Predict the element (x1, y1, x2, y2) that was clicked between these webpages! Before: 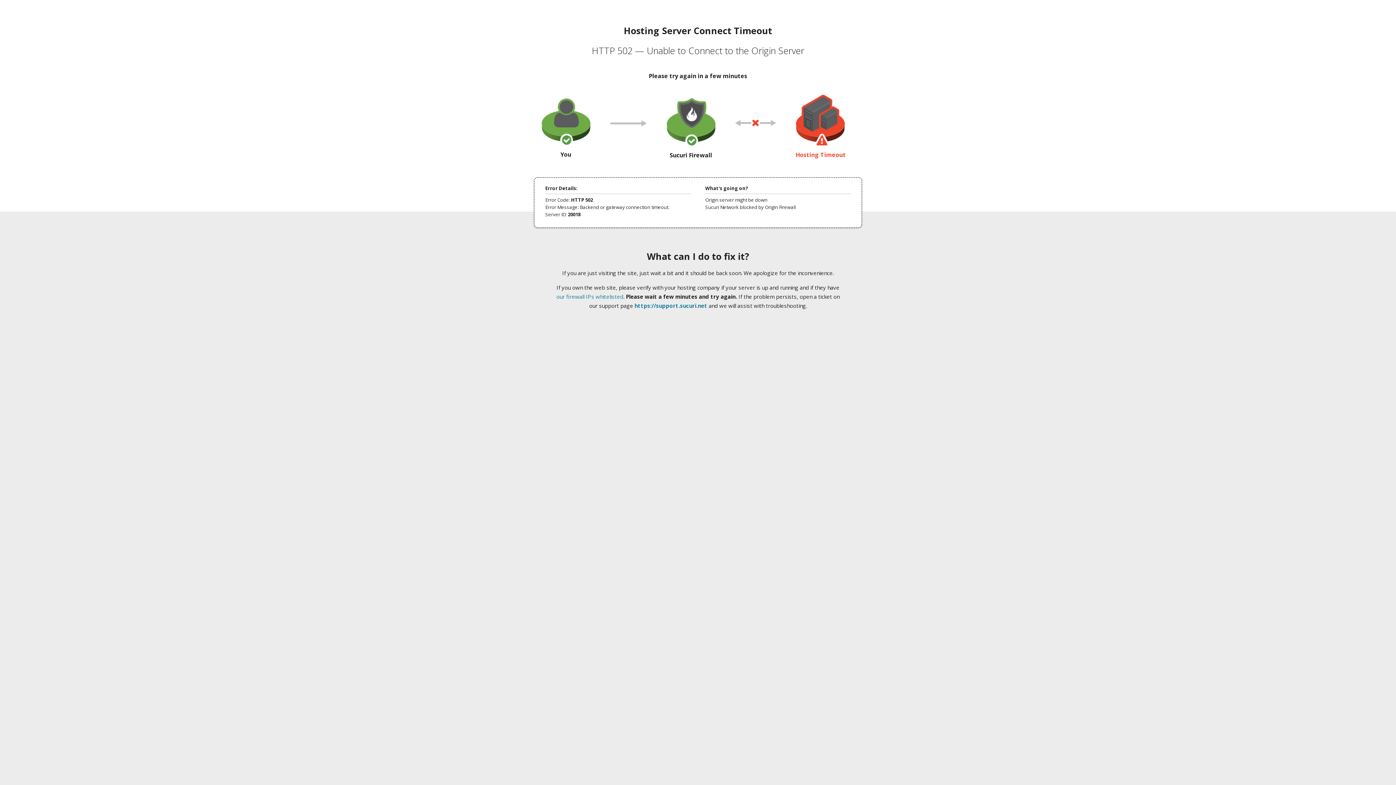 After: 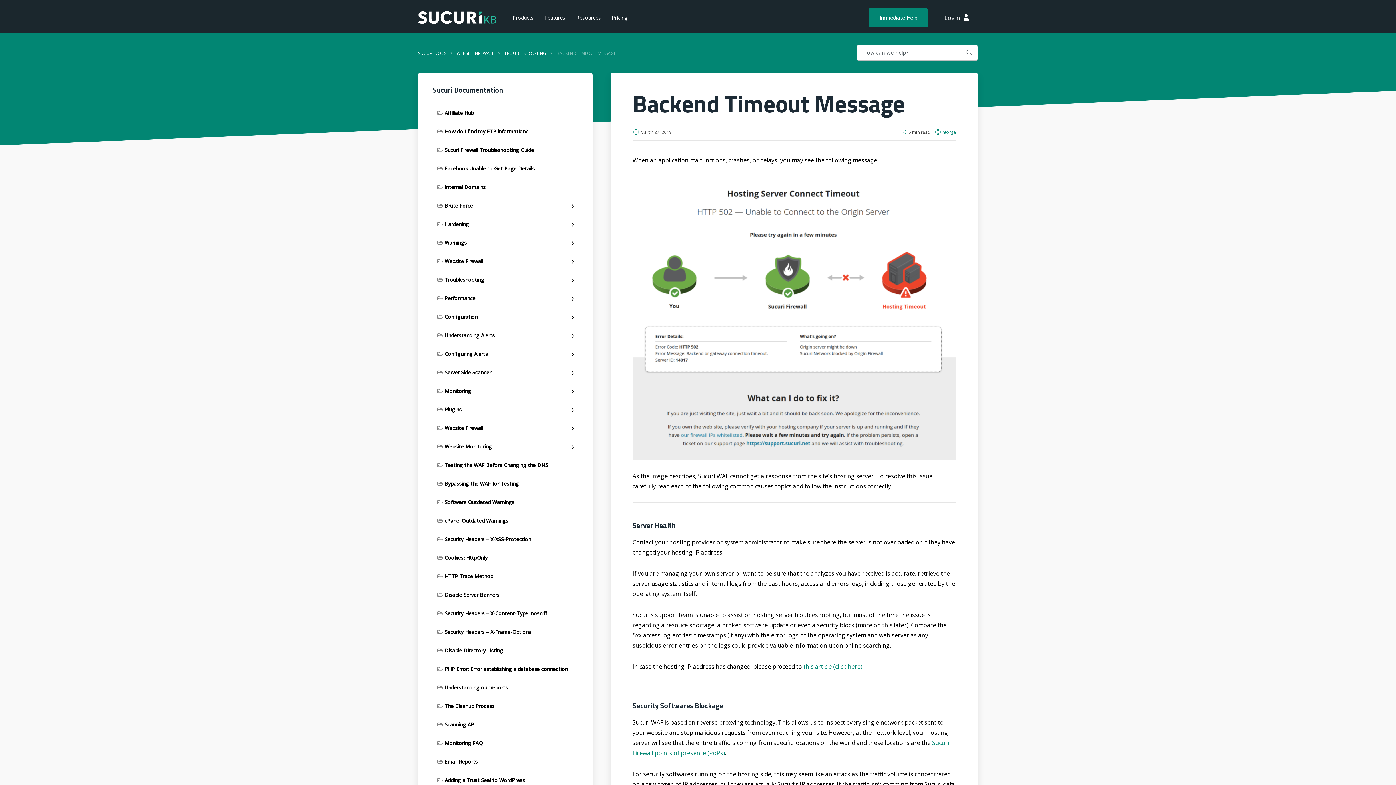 Action: label: our firewall IPs whitelisted bbox: (556, 293, 623, 300)